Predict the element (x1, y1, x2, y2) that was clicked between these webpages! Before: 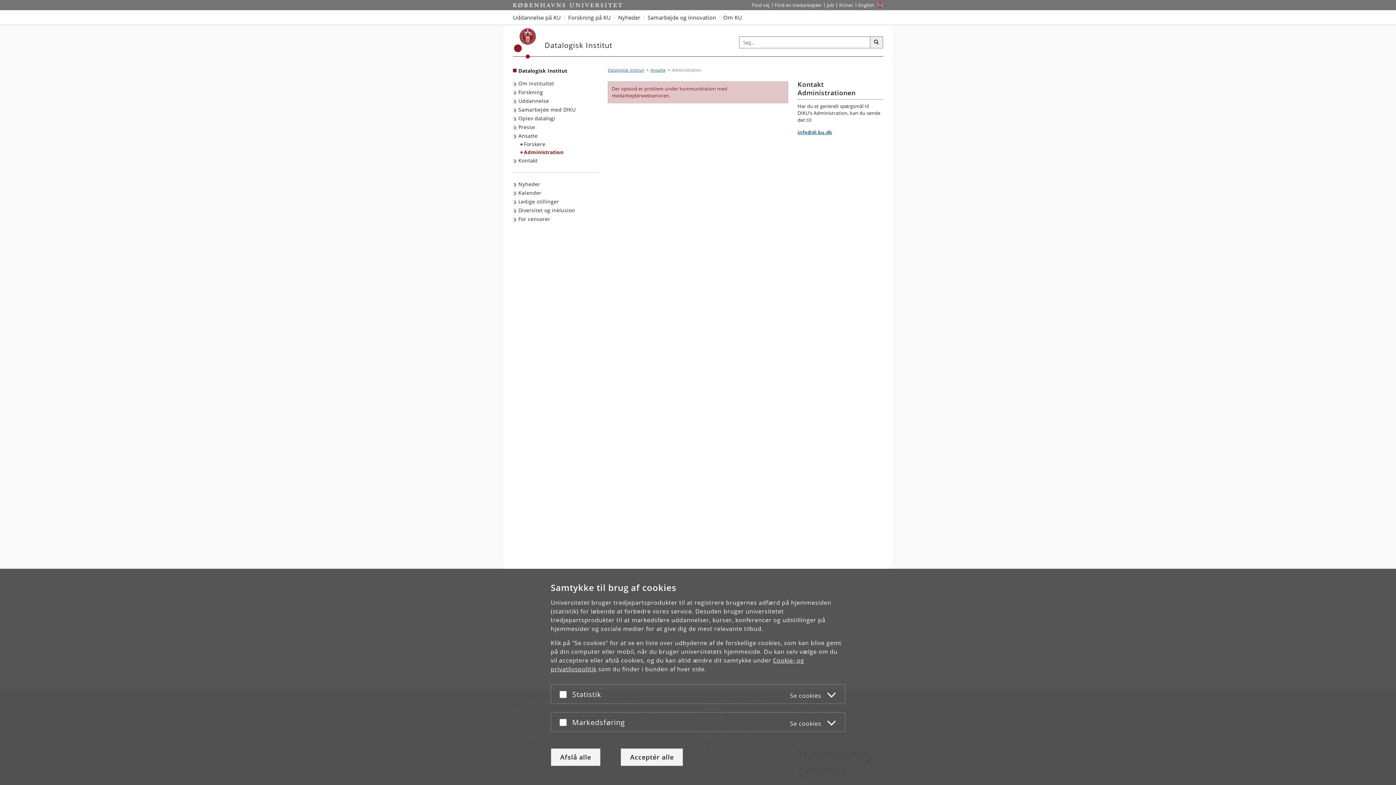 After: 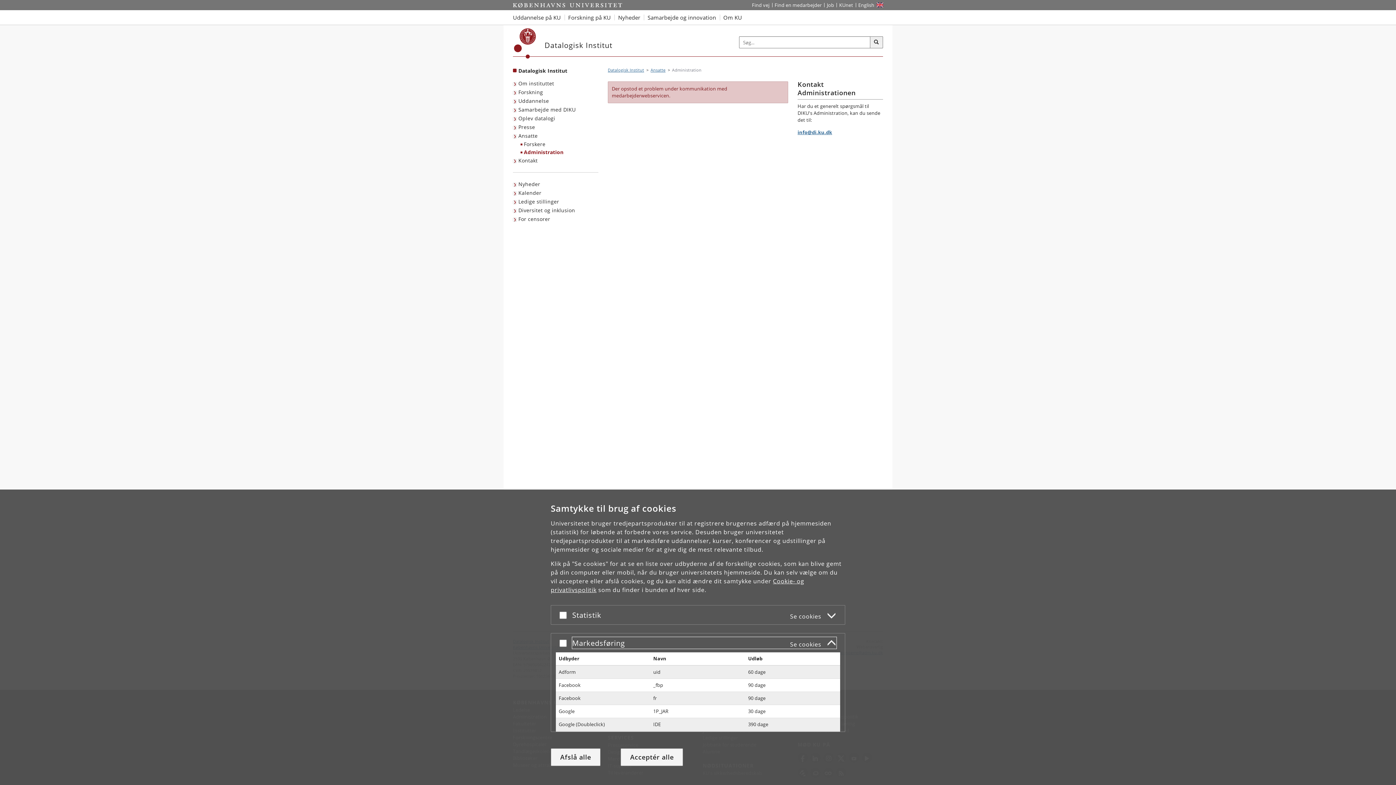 Action: bbox: (572, 716, 836, 728) label: Markedsføring
Se cookies